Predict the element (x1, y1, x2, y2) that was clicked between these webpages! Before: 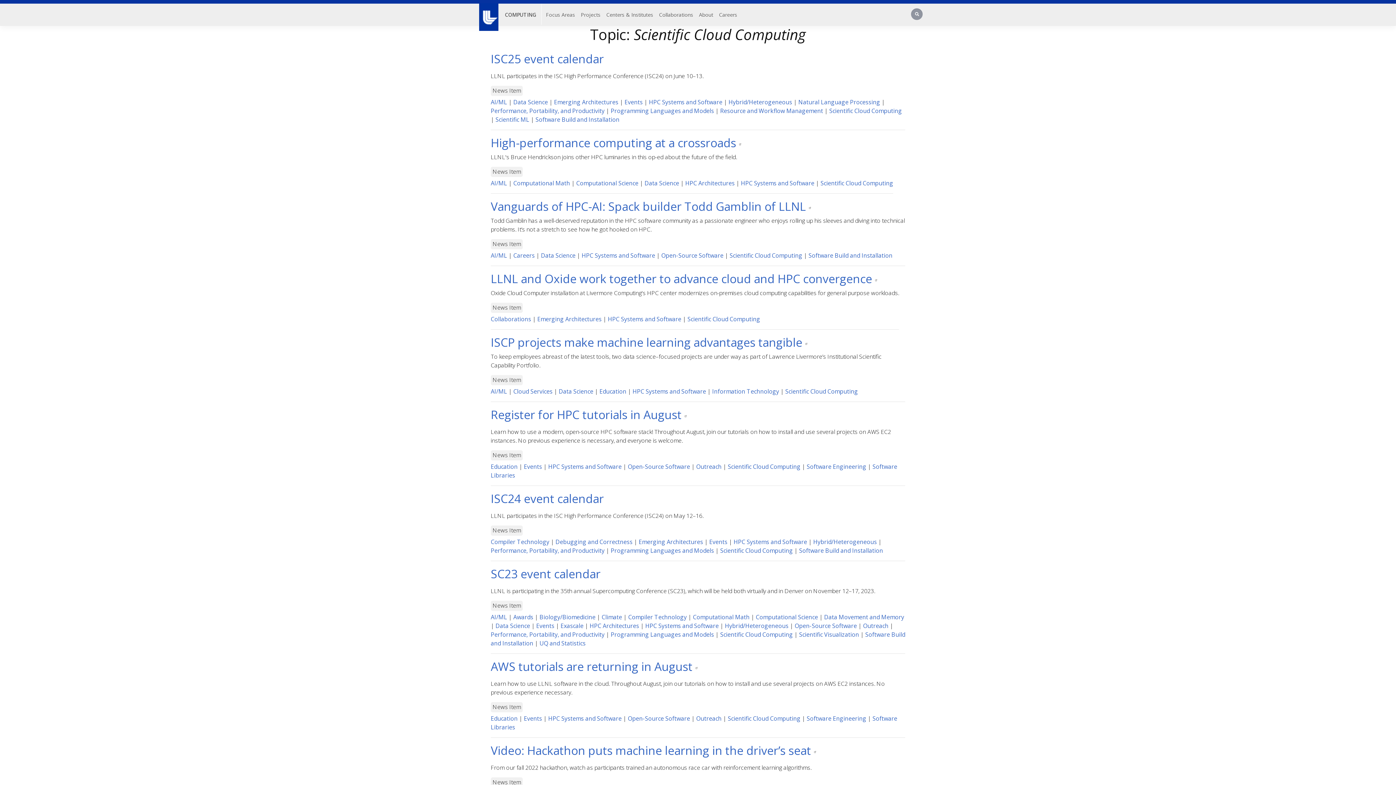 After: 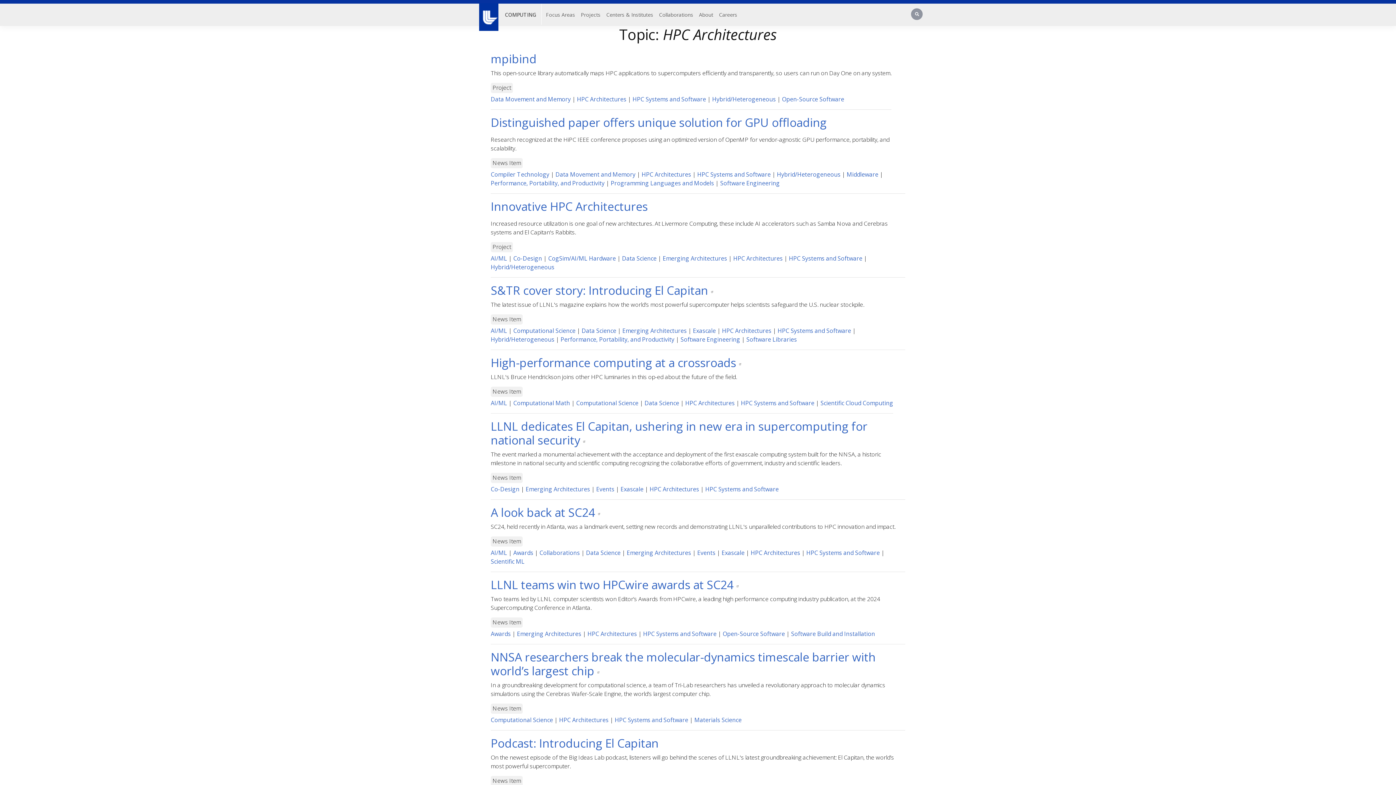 Action: bbox: (685, 179, 734, 187) label: HPC Architectures